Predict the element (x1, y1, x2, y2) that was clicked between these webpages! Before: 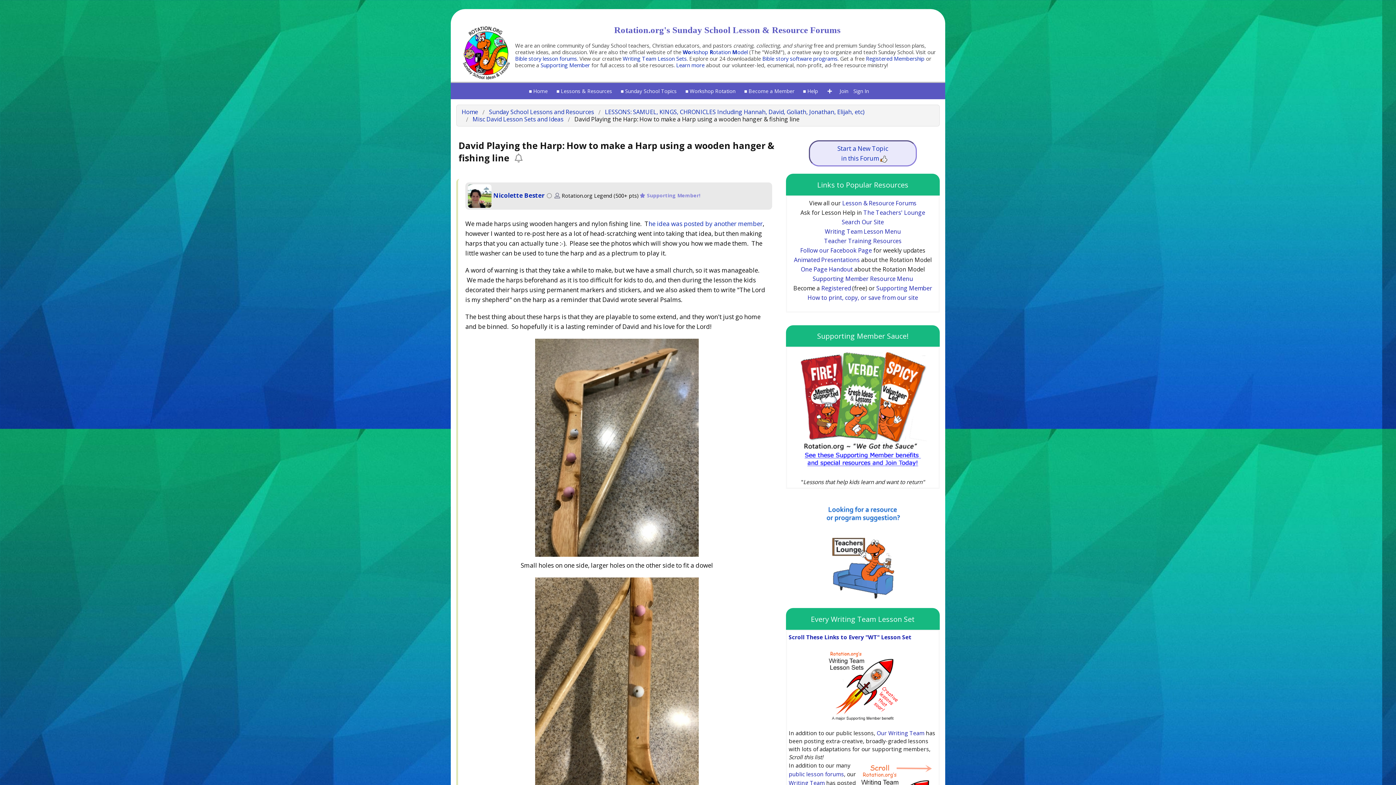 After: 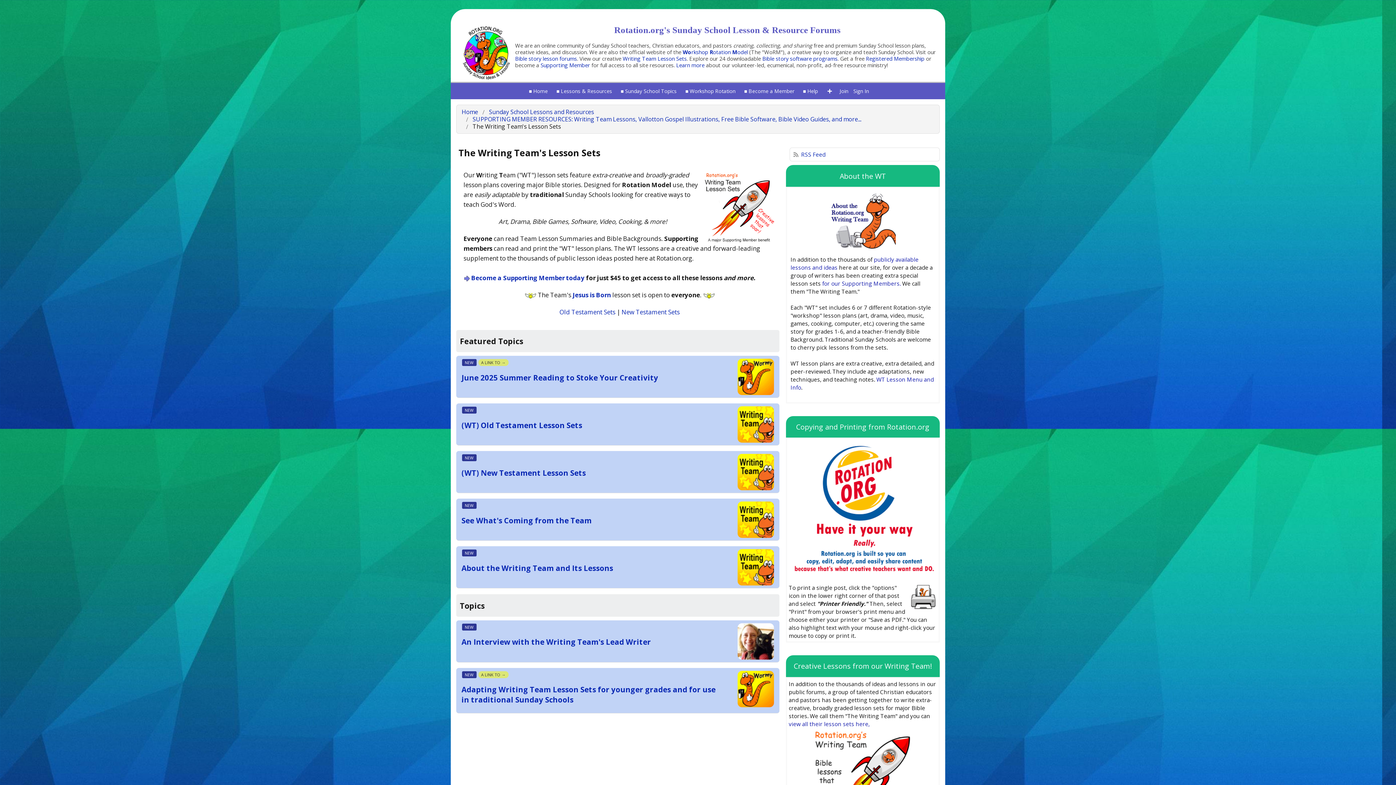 Action: label: Writing Team Lesson Sets bbox: (622, 54, 686, 62)